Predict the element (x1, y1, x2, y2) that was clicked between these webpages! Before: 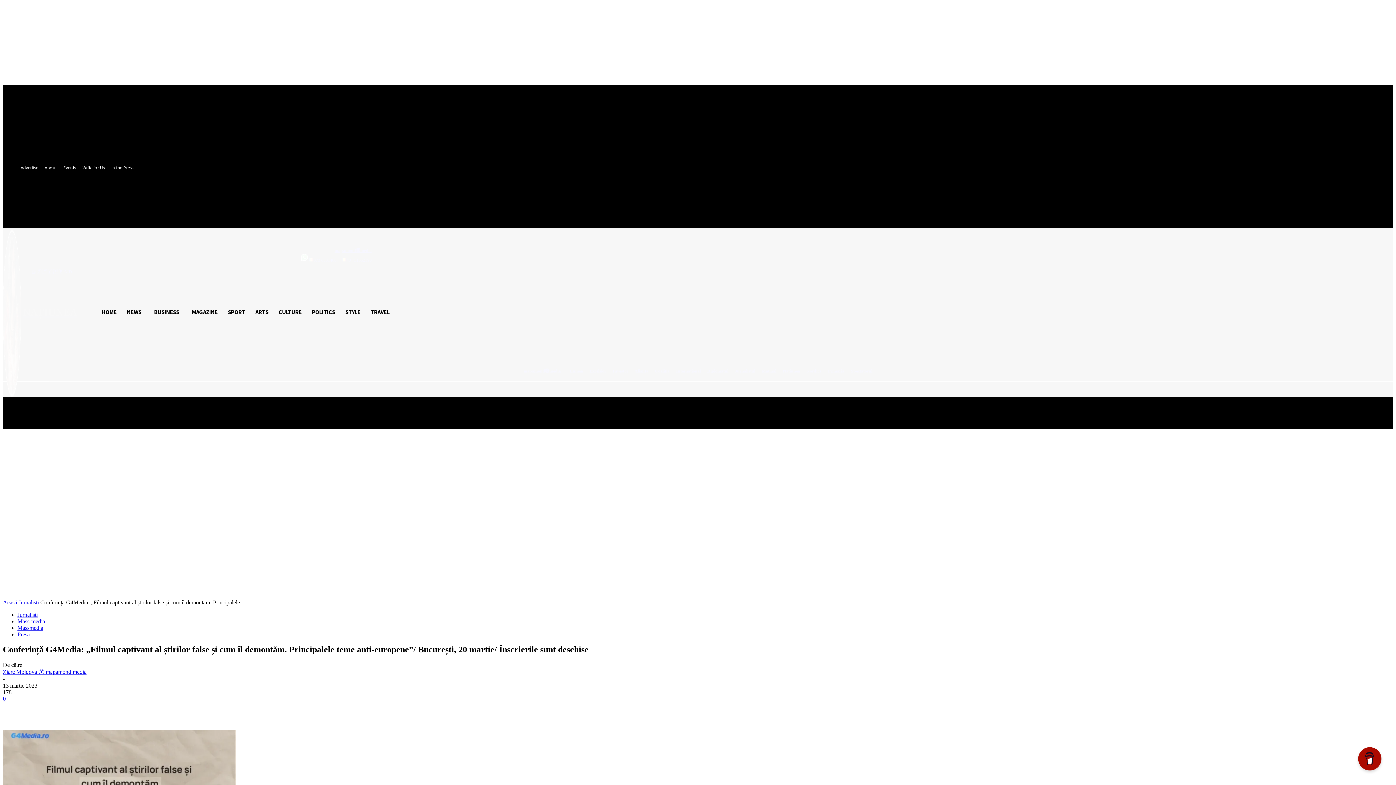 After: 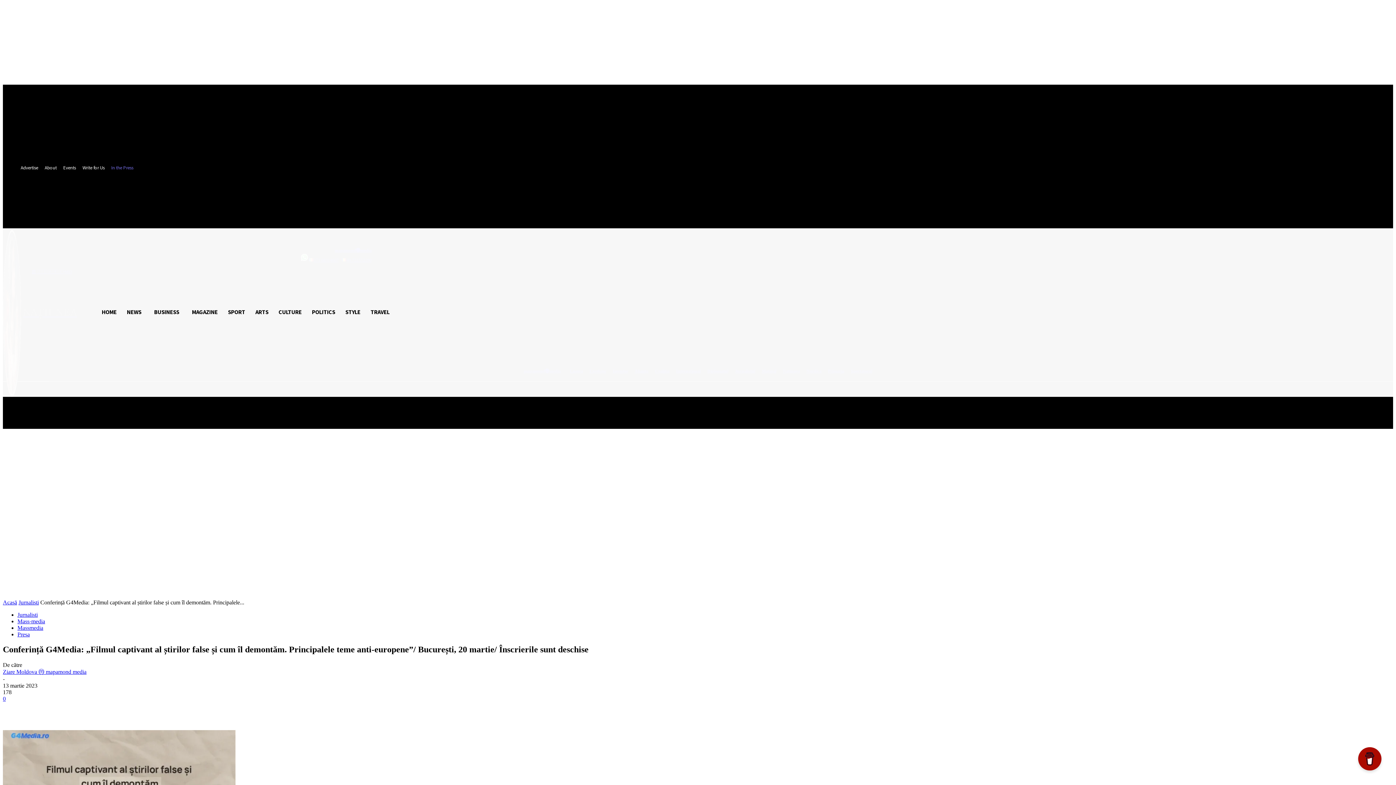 Action: bbox: (108, 164, 136, 172) label: In the Press